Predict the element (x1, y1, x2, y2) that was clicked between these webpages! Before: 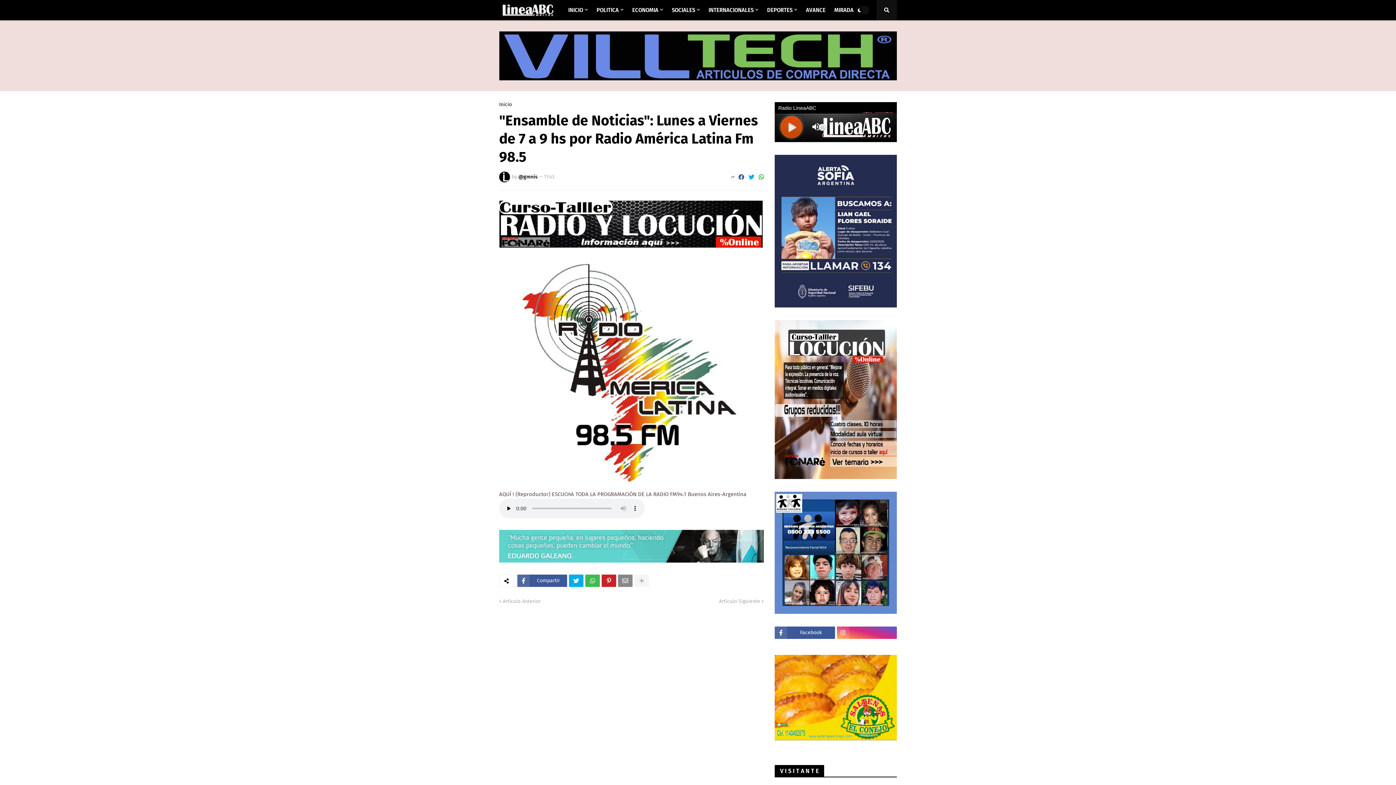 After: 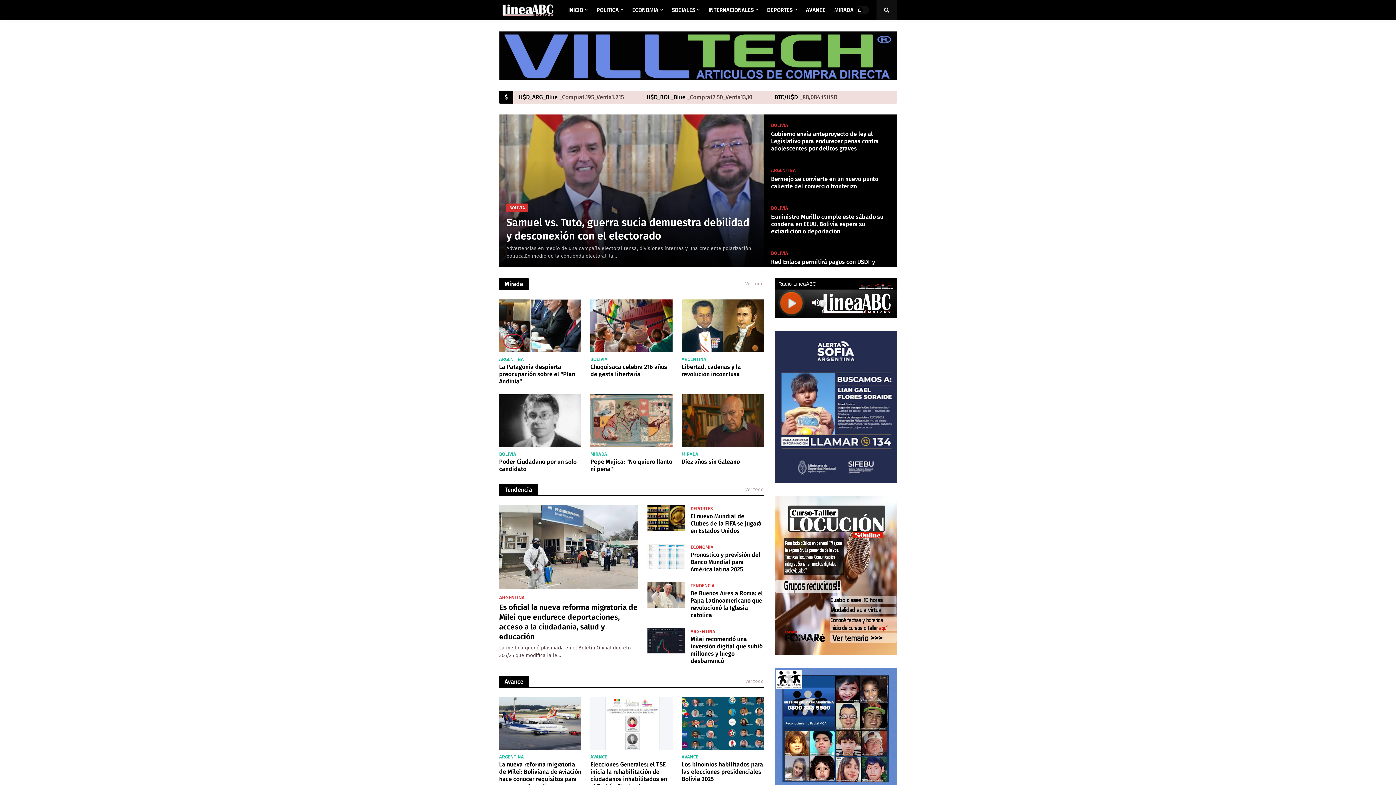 Action: bbox: (499, 102, 512, 107) label: Inicio